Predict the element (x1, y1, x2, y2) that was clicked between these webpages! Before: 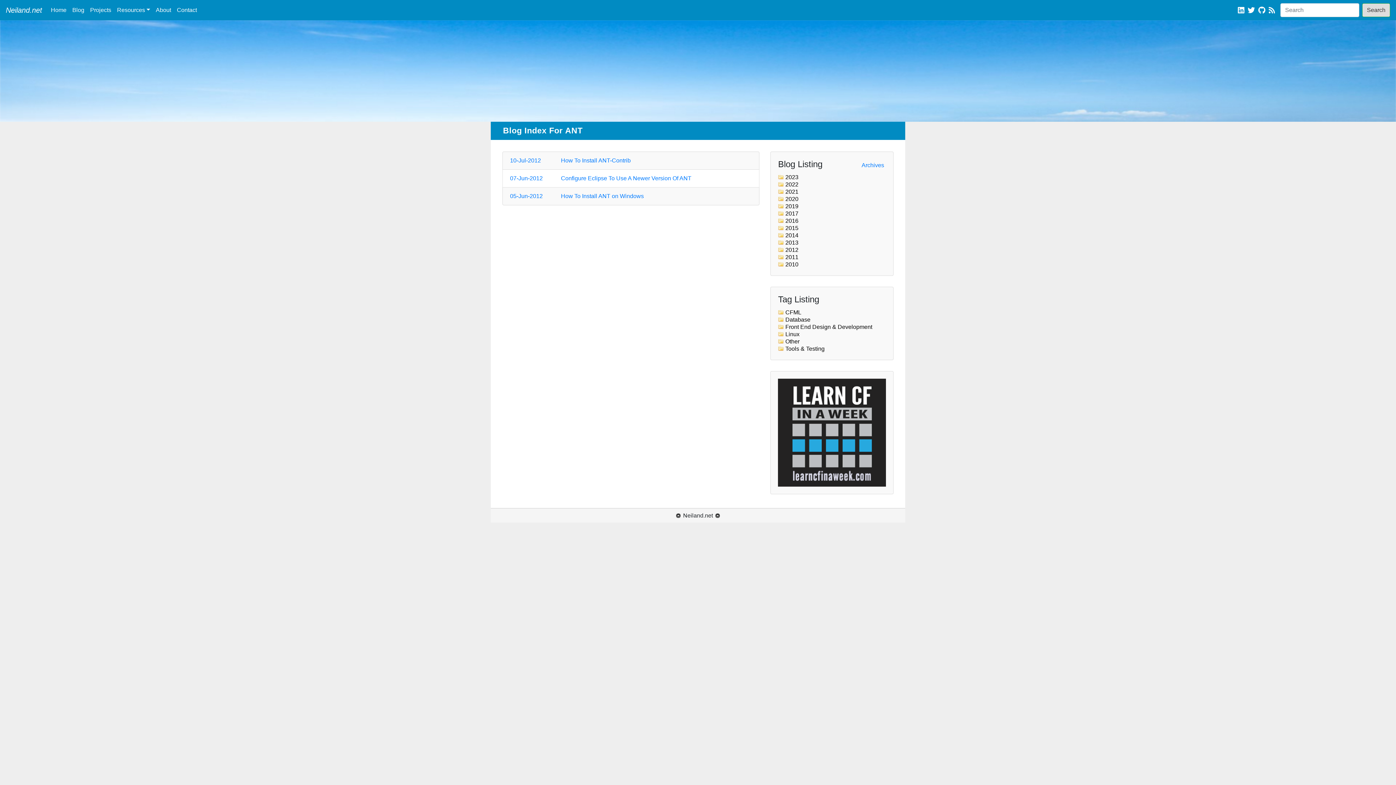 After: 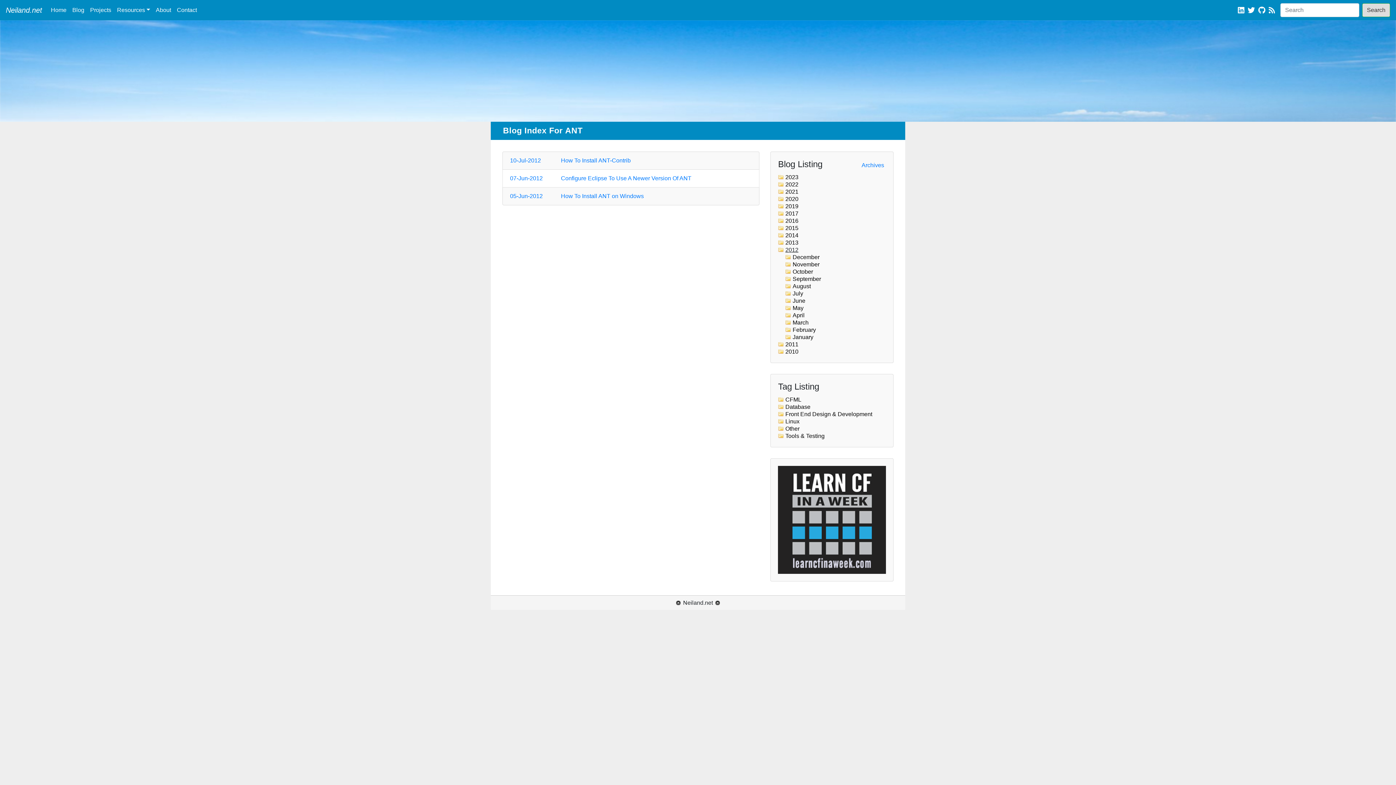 Action: label: 2012 bbox: (785, 246, 798, 253)